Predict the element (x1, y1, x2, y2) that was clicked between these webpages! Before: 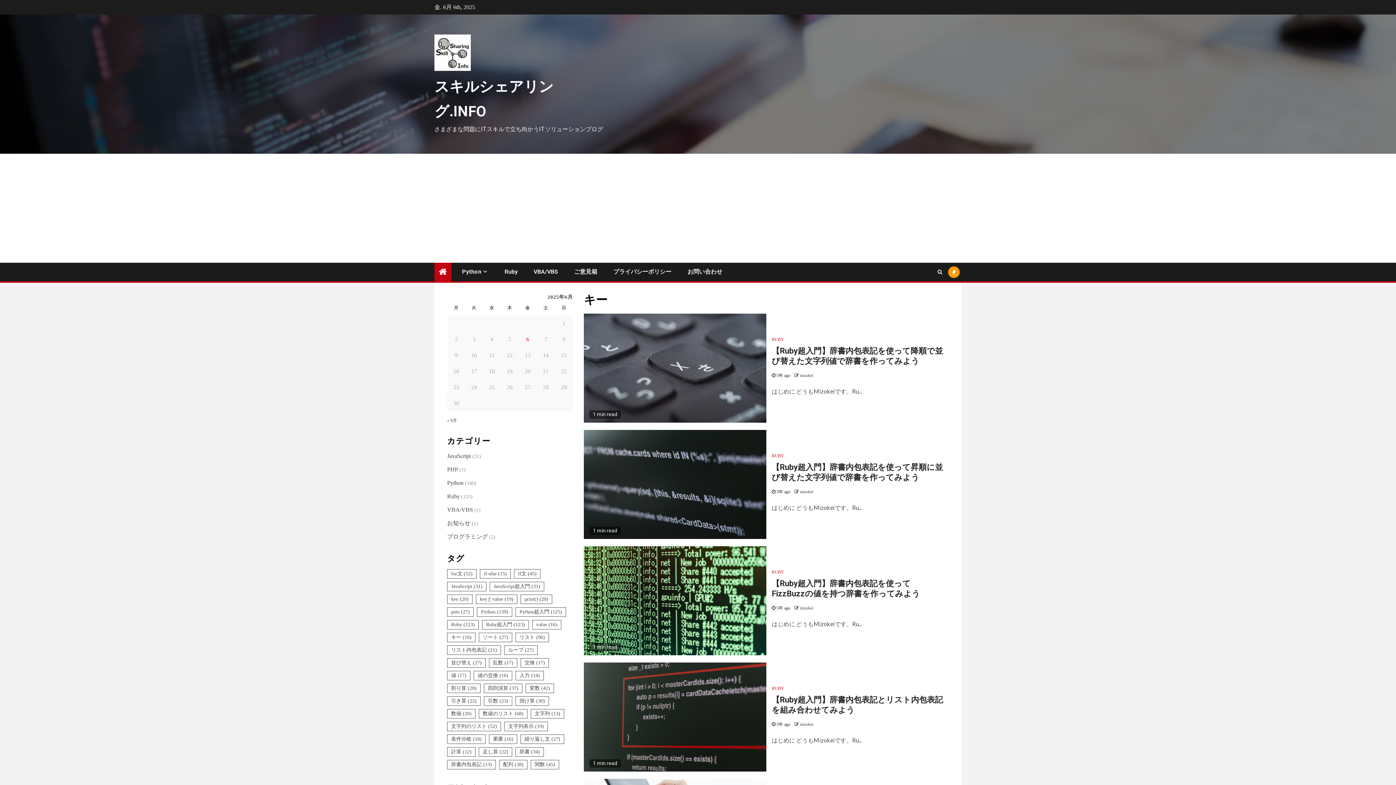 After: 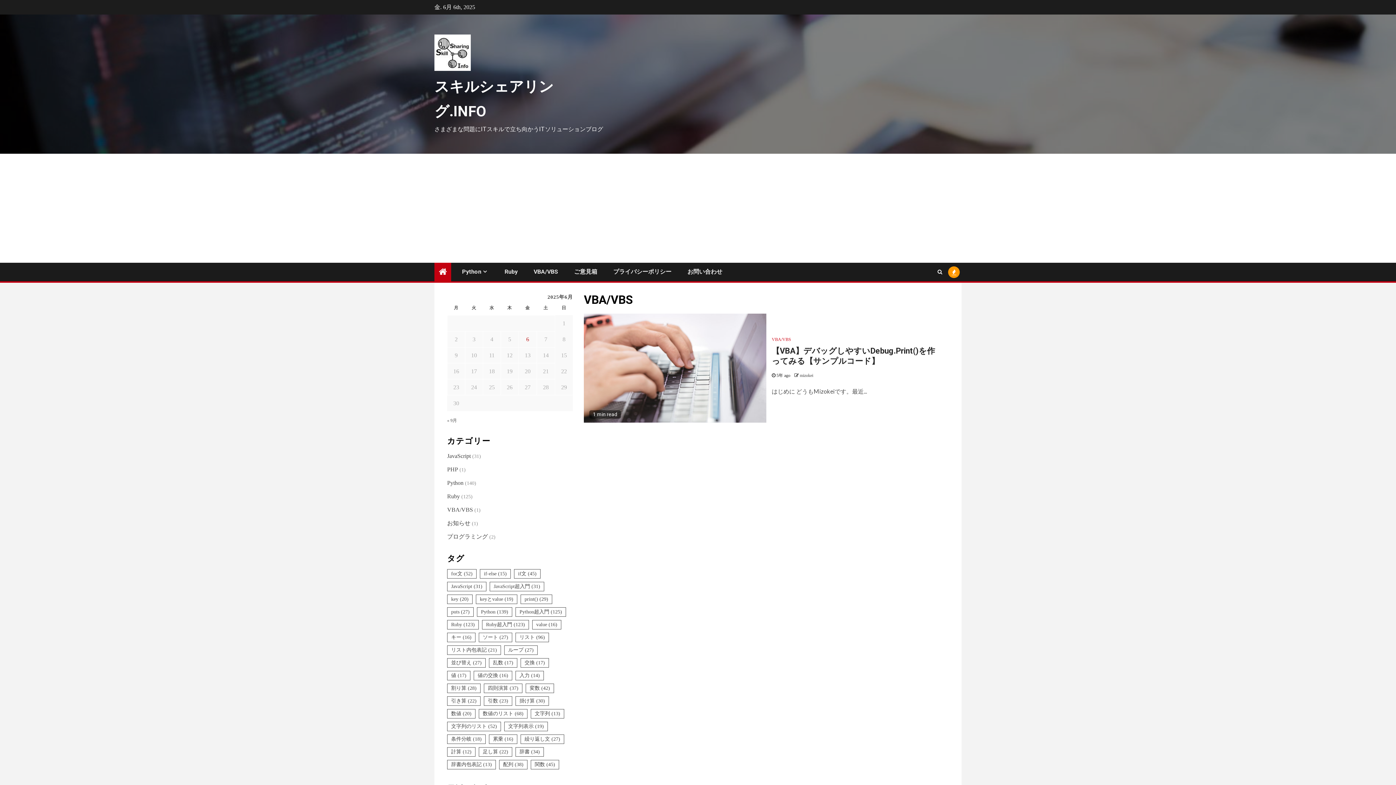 Action: bbox: (533, 268, 558, 275) label: VBA/VBS